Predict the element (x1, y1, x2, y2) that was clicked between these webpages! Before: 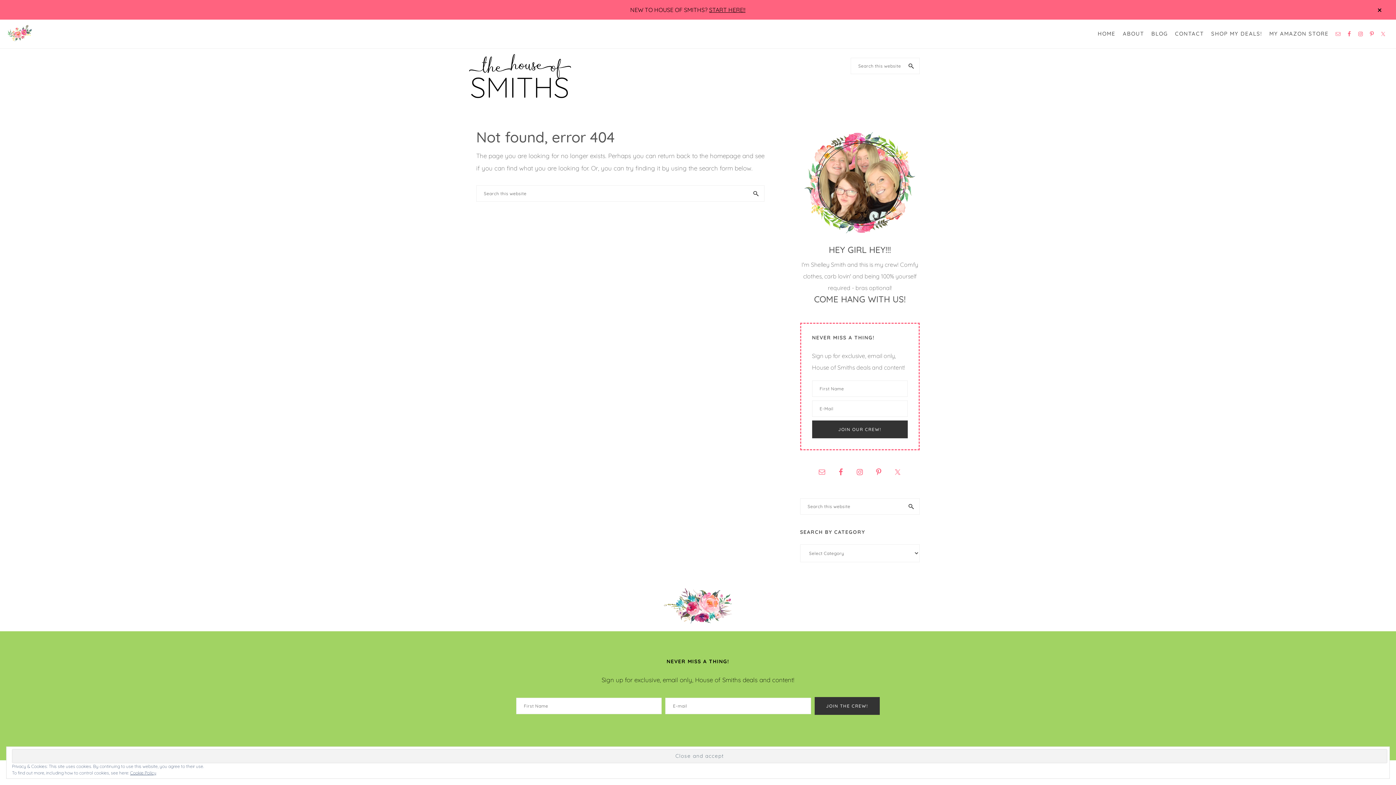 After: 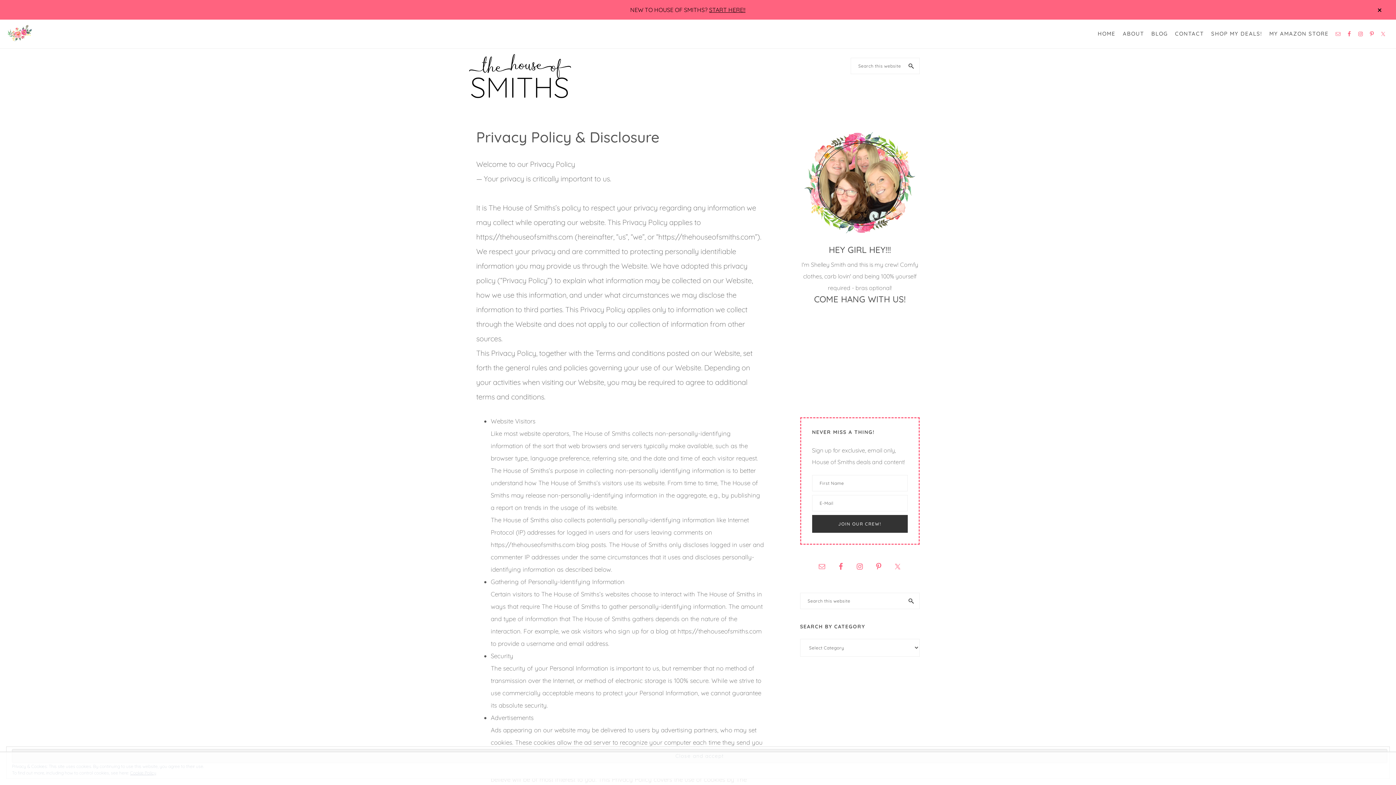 Action: bbox: (130, 770, 156, 776) label: Cookie Policy